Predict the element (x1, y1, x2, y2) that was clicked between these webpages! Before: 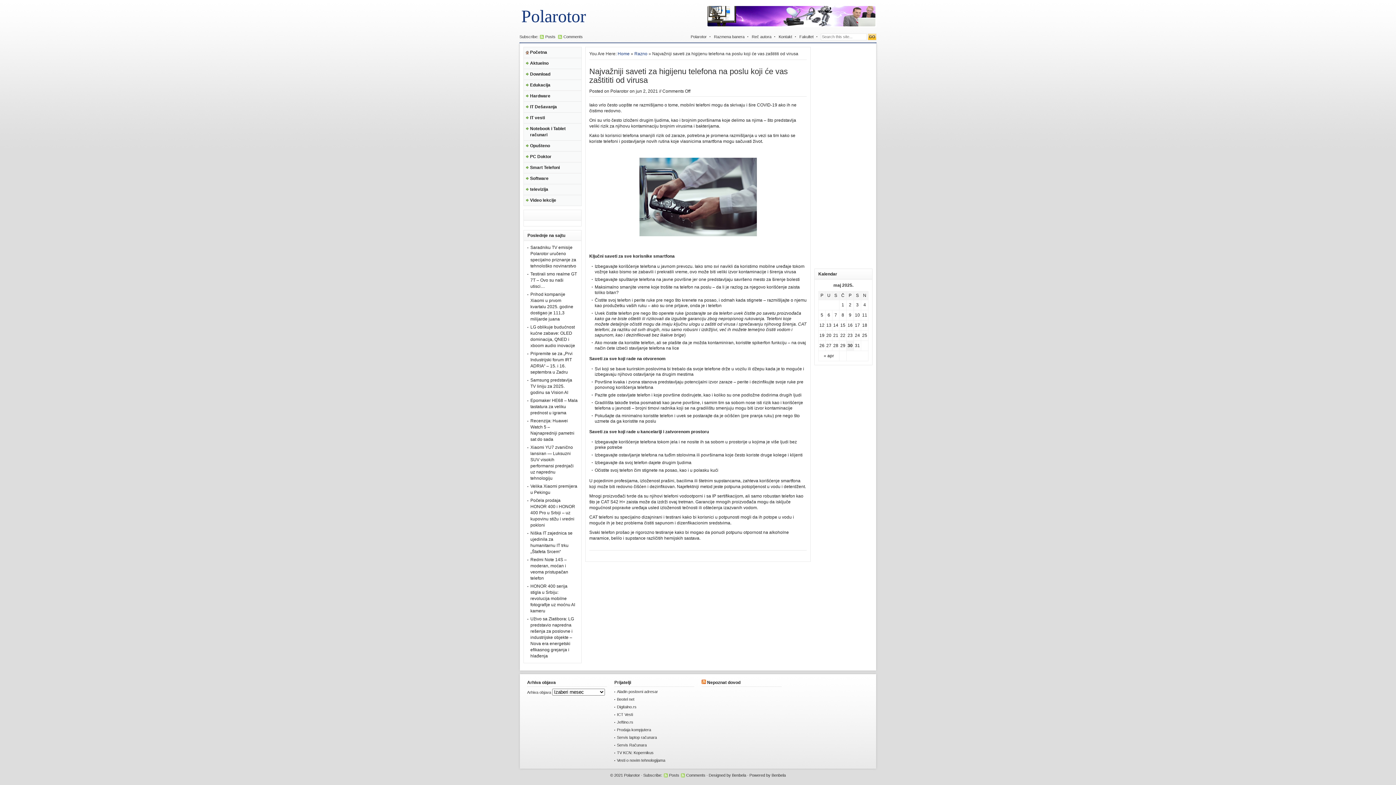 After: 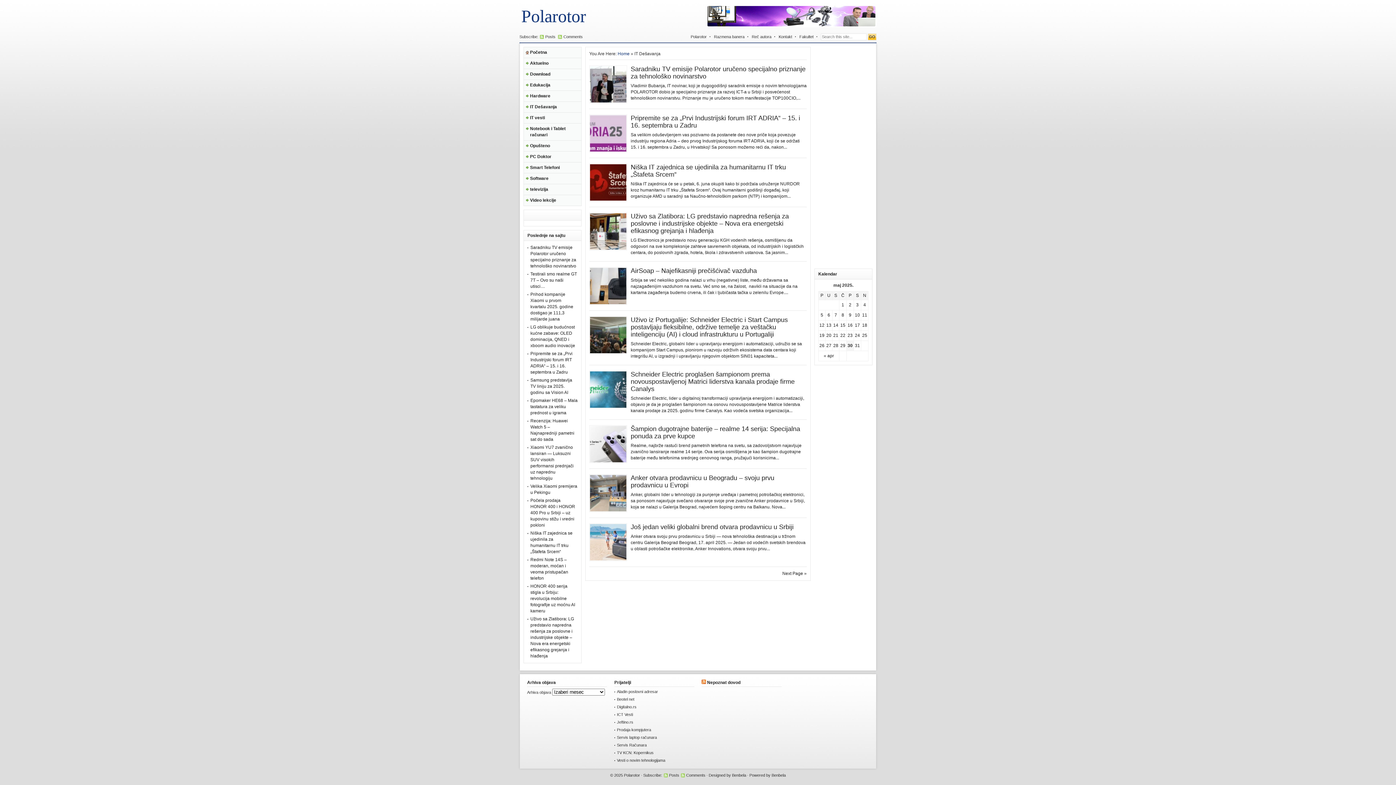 Action: label: IT Dešavanja bbox: (523, 101, 581, 112)